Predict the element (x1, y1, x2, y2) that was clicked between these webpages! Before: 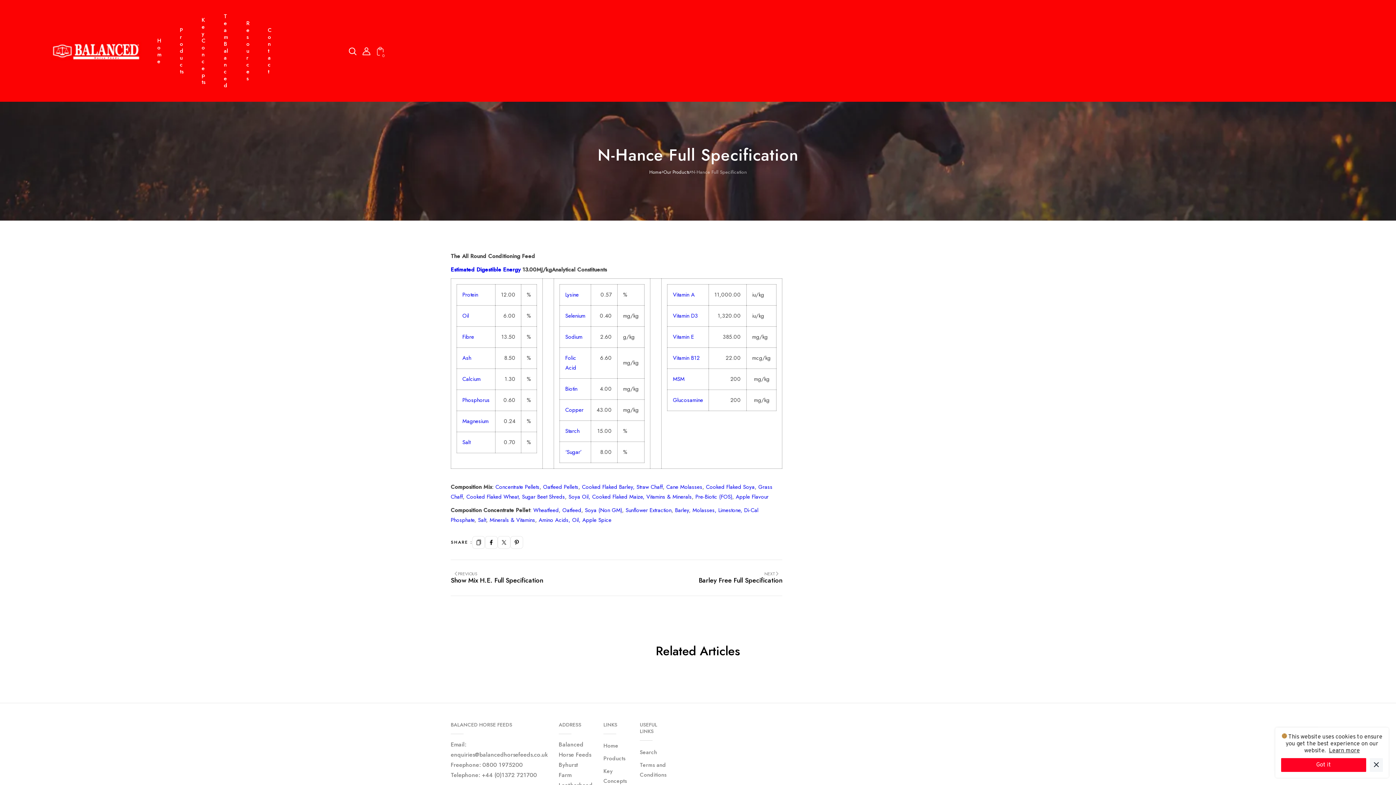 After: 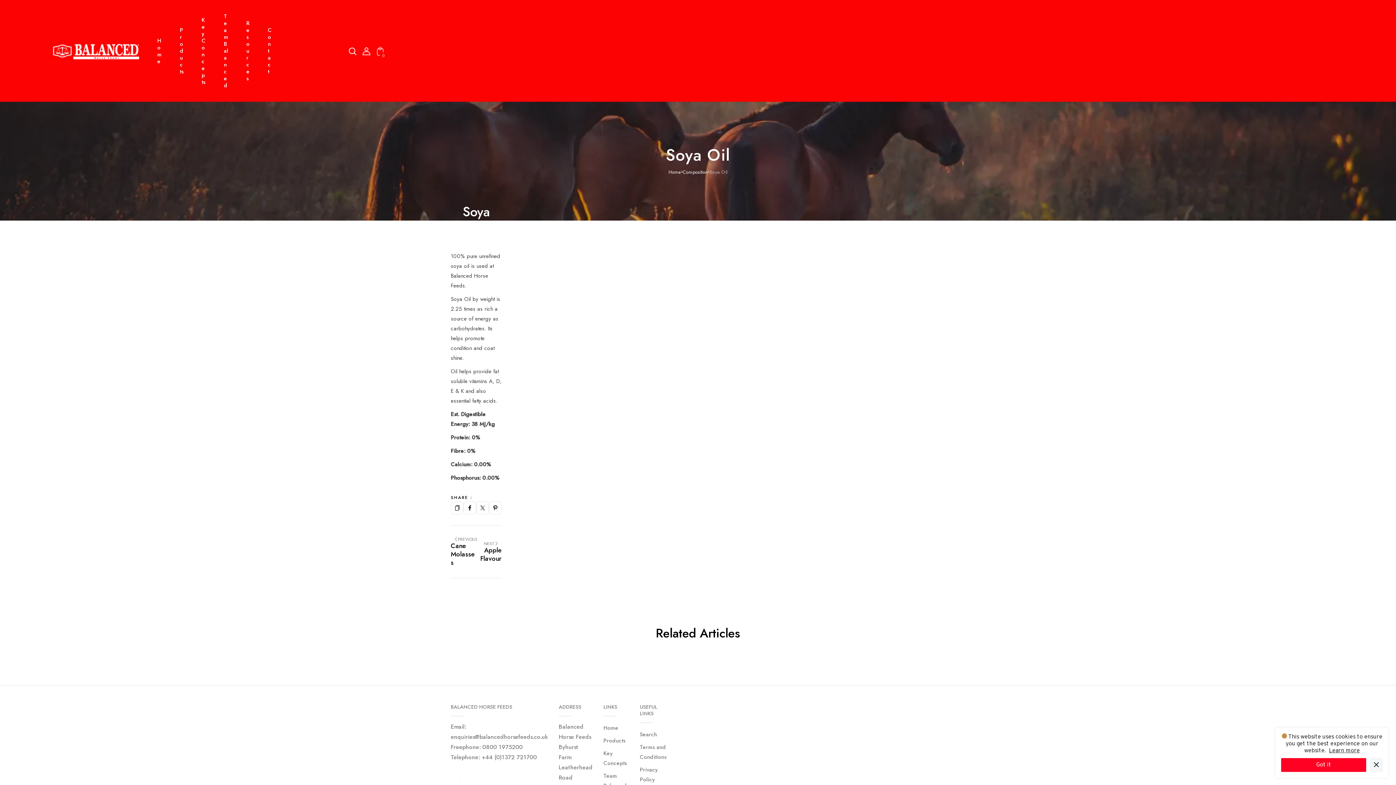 Action: label: Oil, bbox: (572, 516, 580, 524)